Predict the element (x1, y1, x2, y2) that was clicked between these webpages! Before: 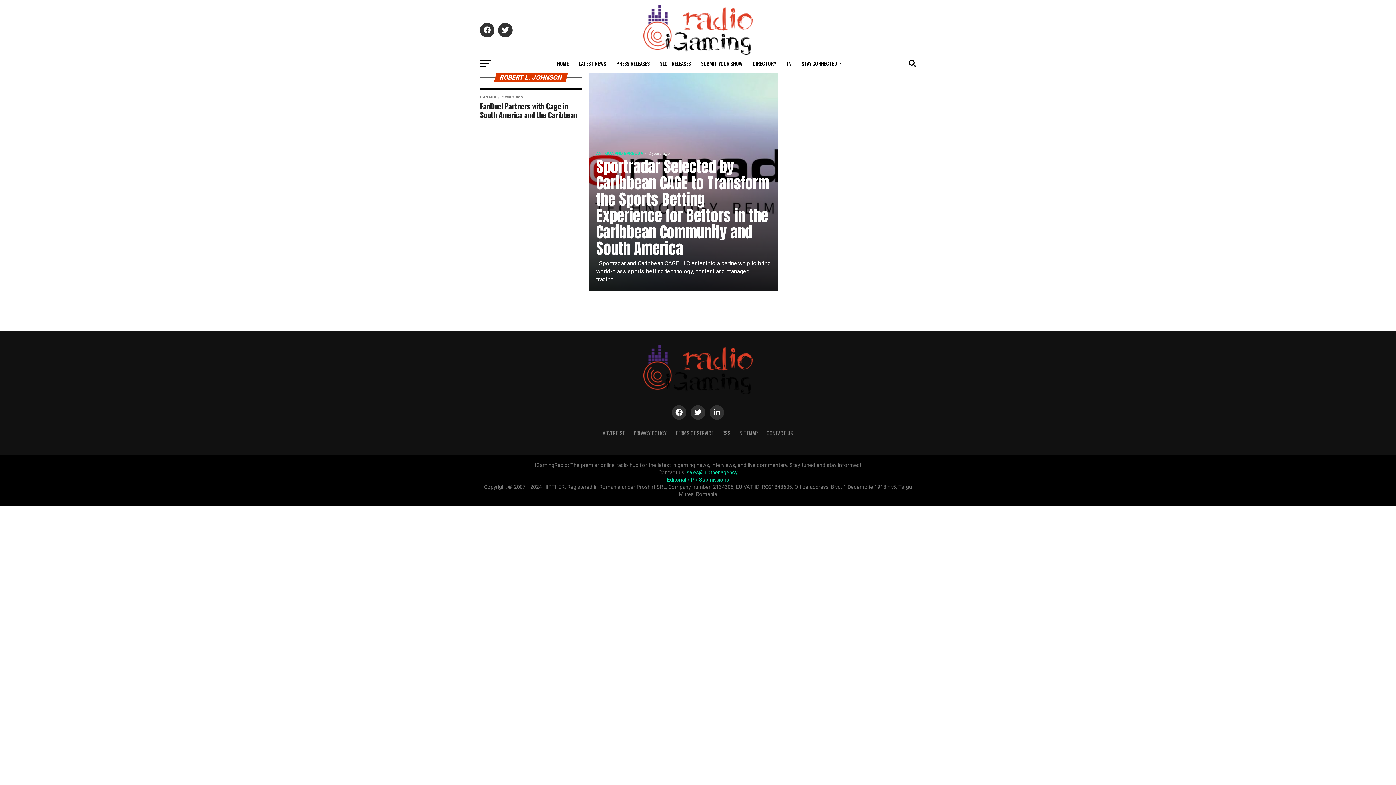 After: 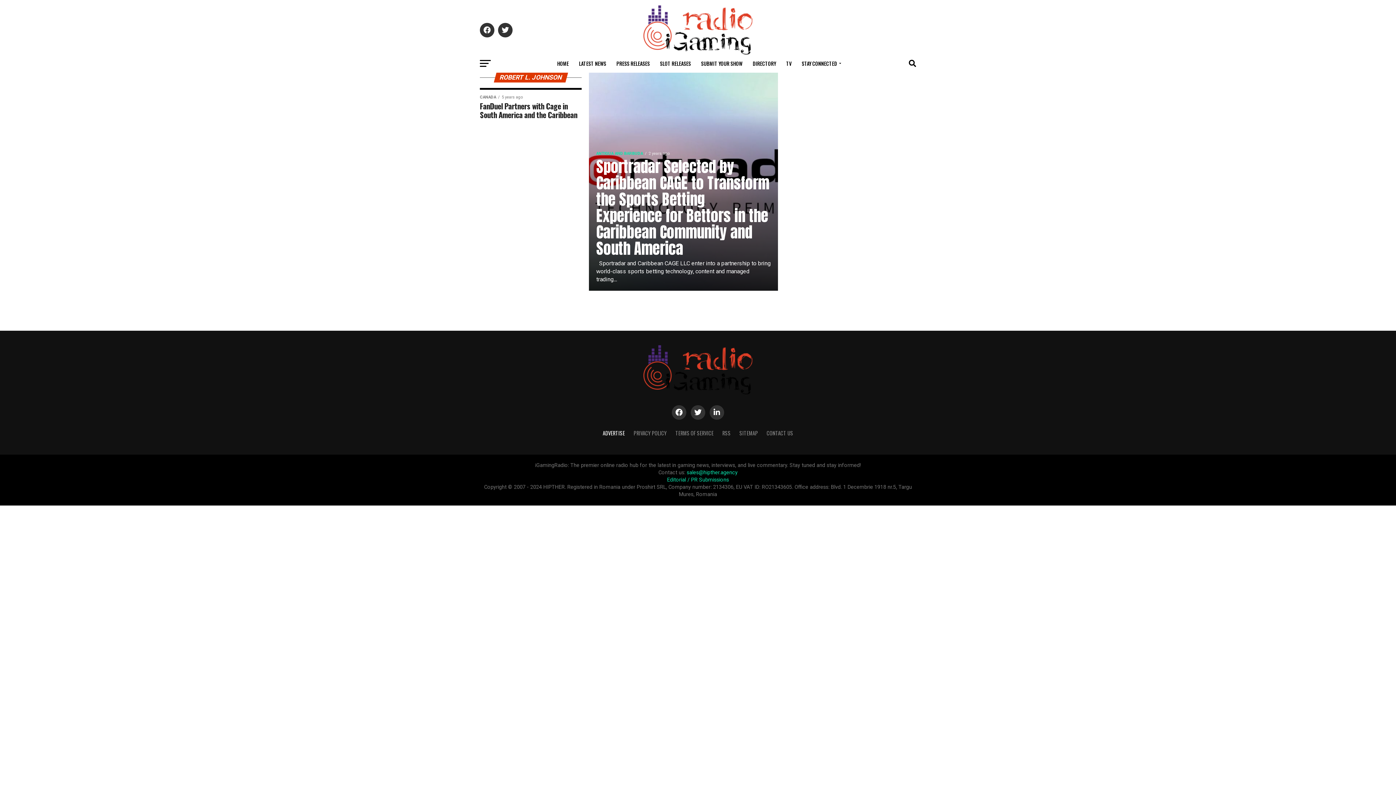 Action: label: ADVERTISE bbox: (602, 429, 625, 437)